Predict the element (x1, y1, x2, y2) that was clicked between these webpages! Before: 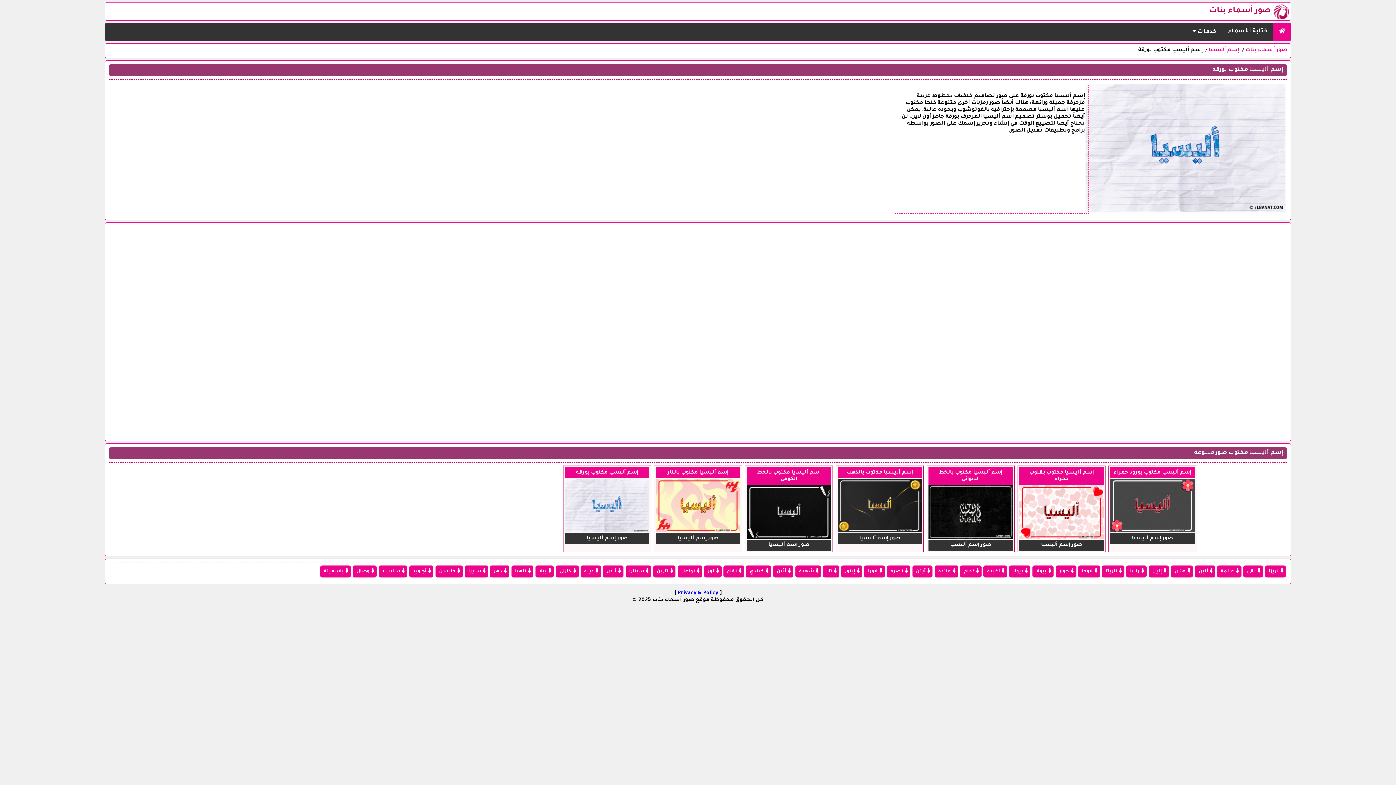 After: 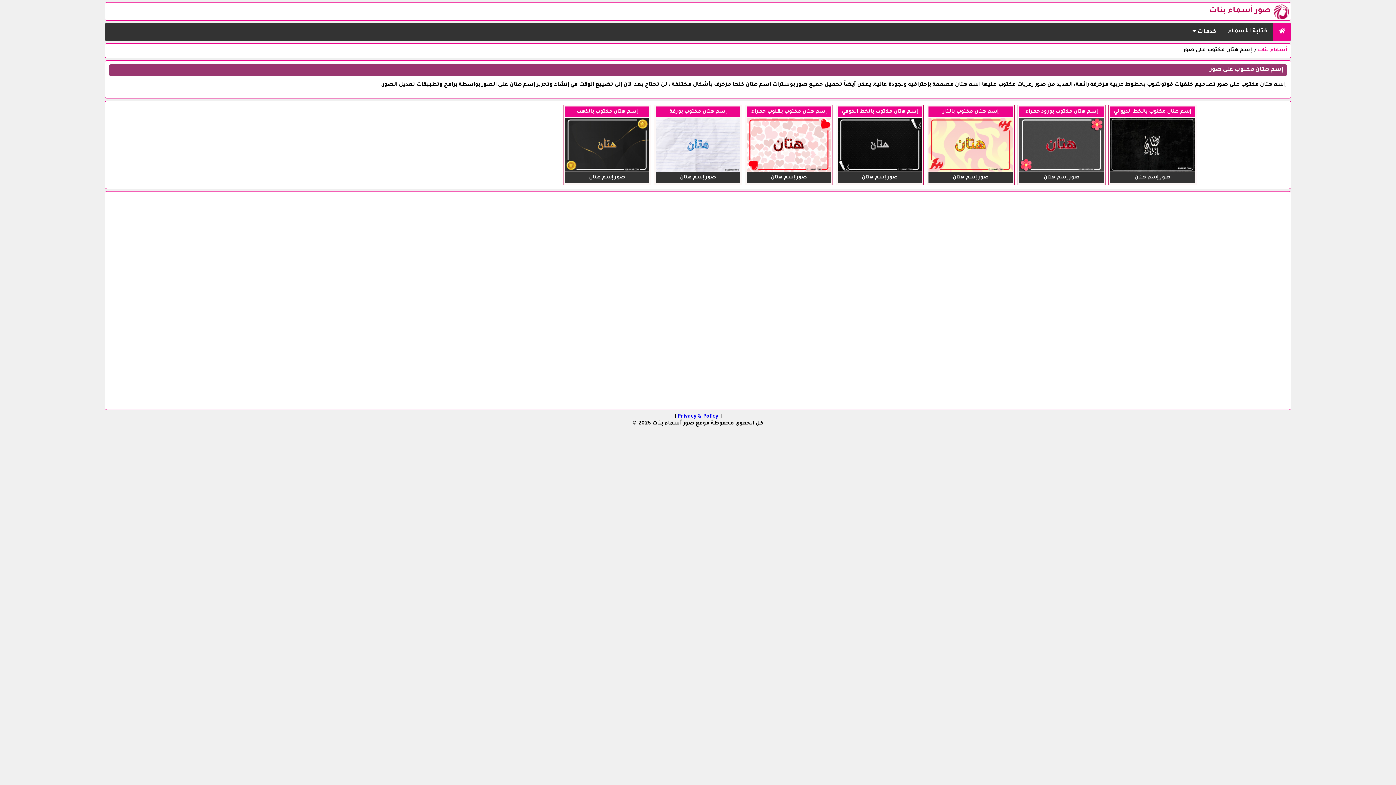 Action: bbox: (1174, 569, 1186, 574) label: هتان